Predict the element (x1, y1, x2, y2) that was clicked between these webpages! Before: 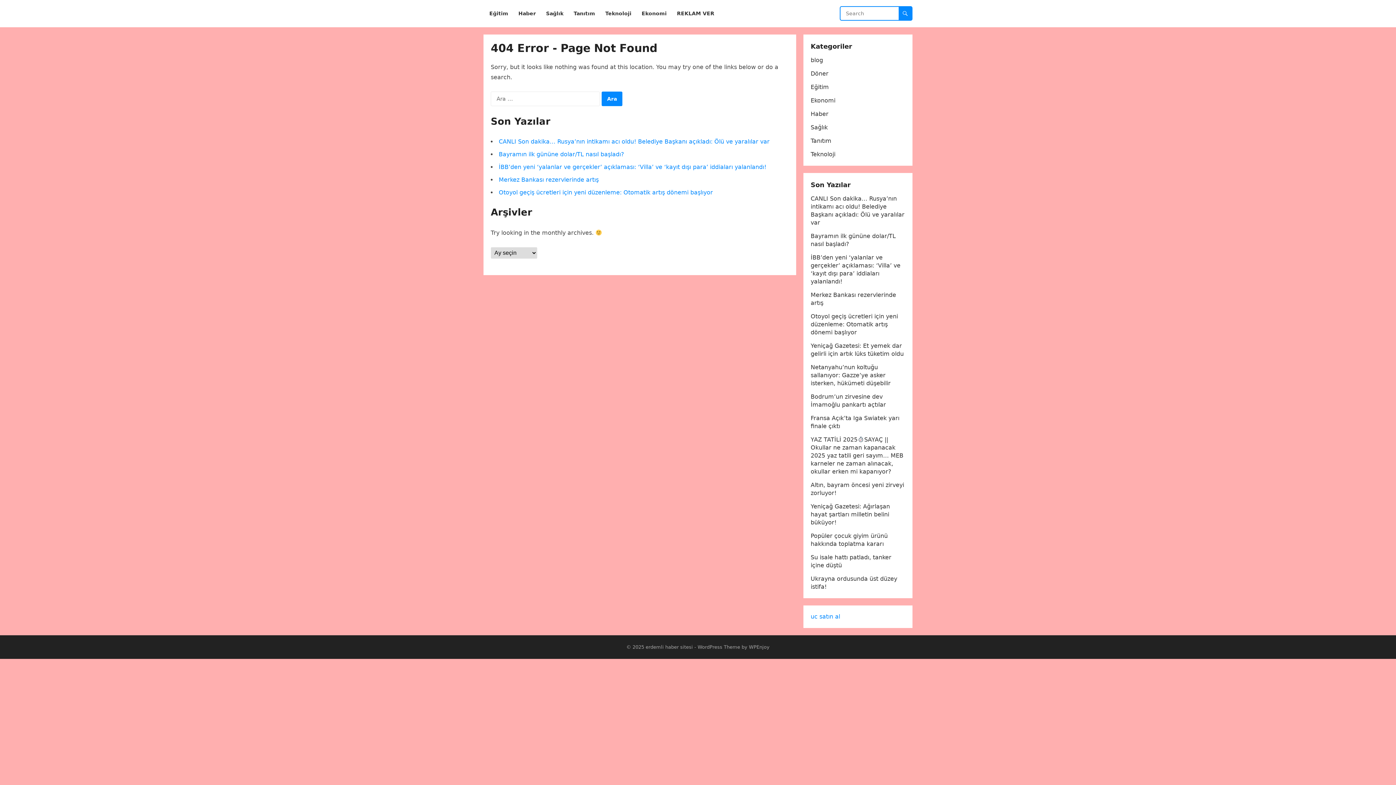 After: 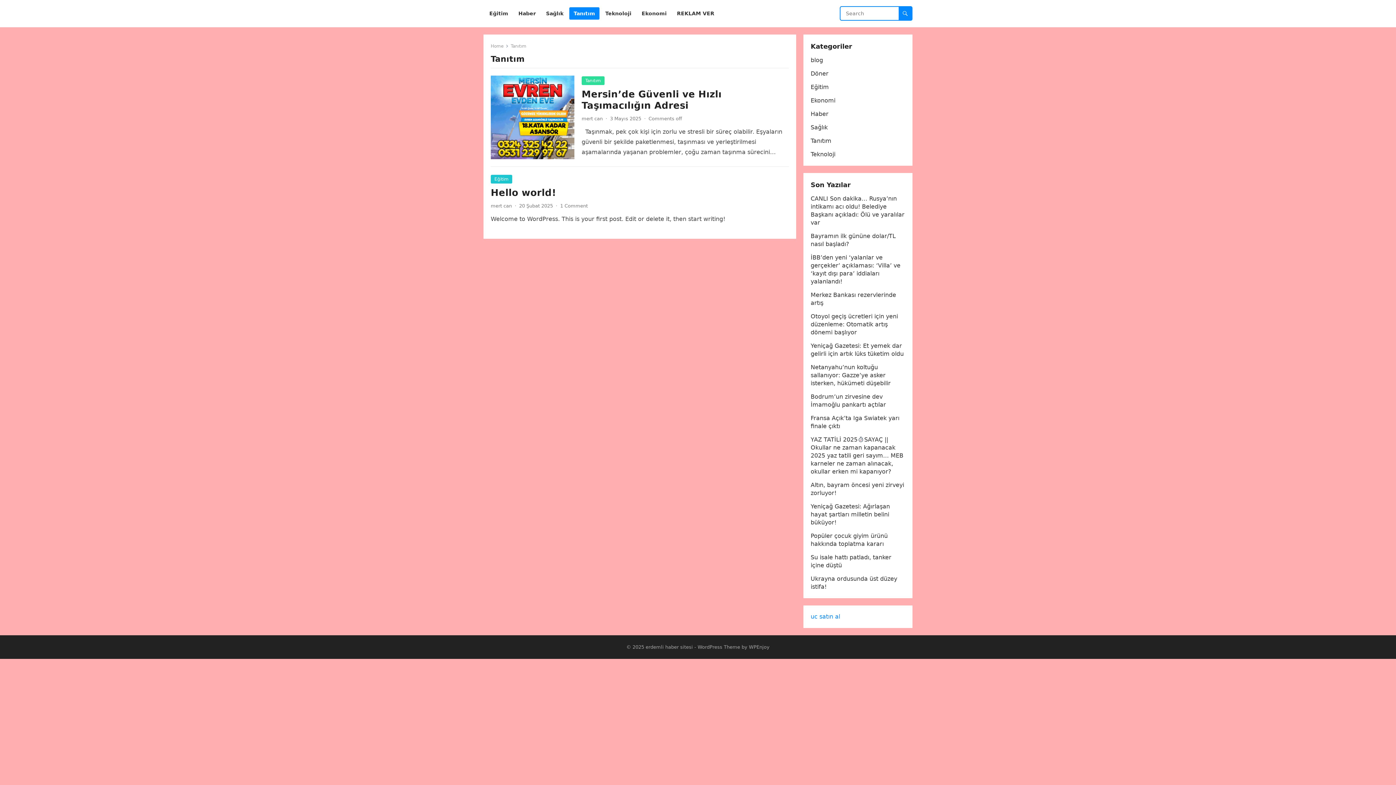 Action: label: Tanıtım bbox: (810, 137, 831, 144)